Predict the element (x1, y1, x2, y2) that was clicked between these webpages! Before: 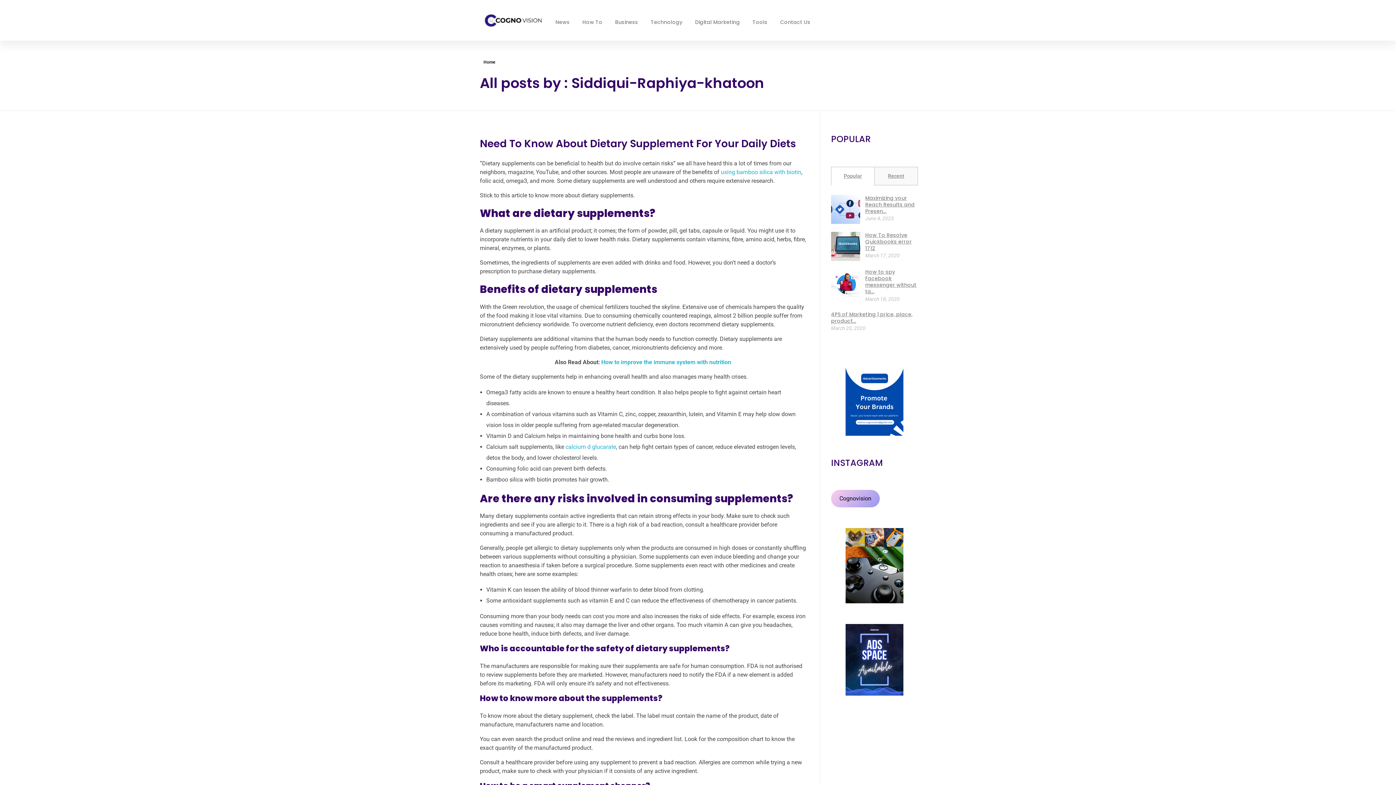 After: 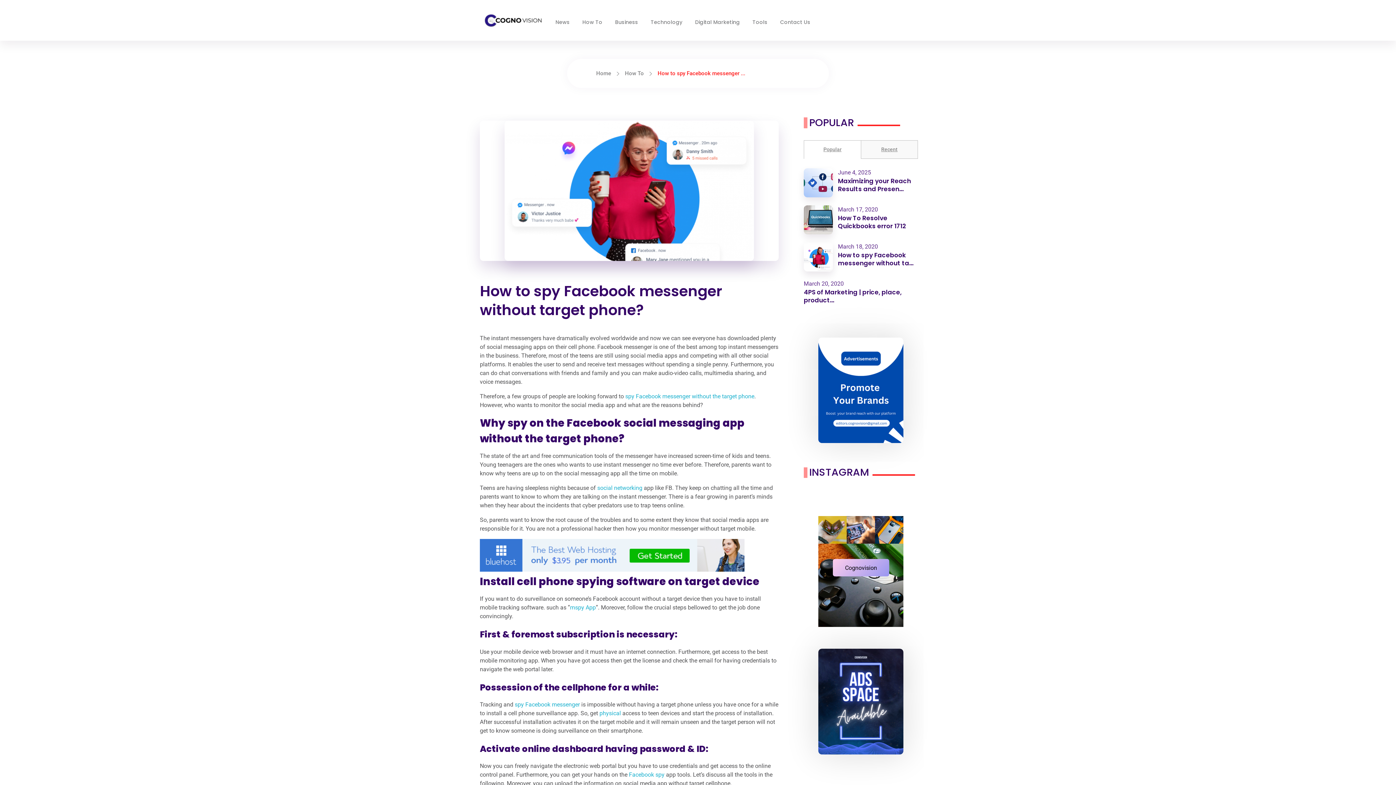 Action: label: How to spy Facebook messenger without ta... bbox: (865, 268, 916, 295)